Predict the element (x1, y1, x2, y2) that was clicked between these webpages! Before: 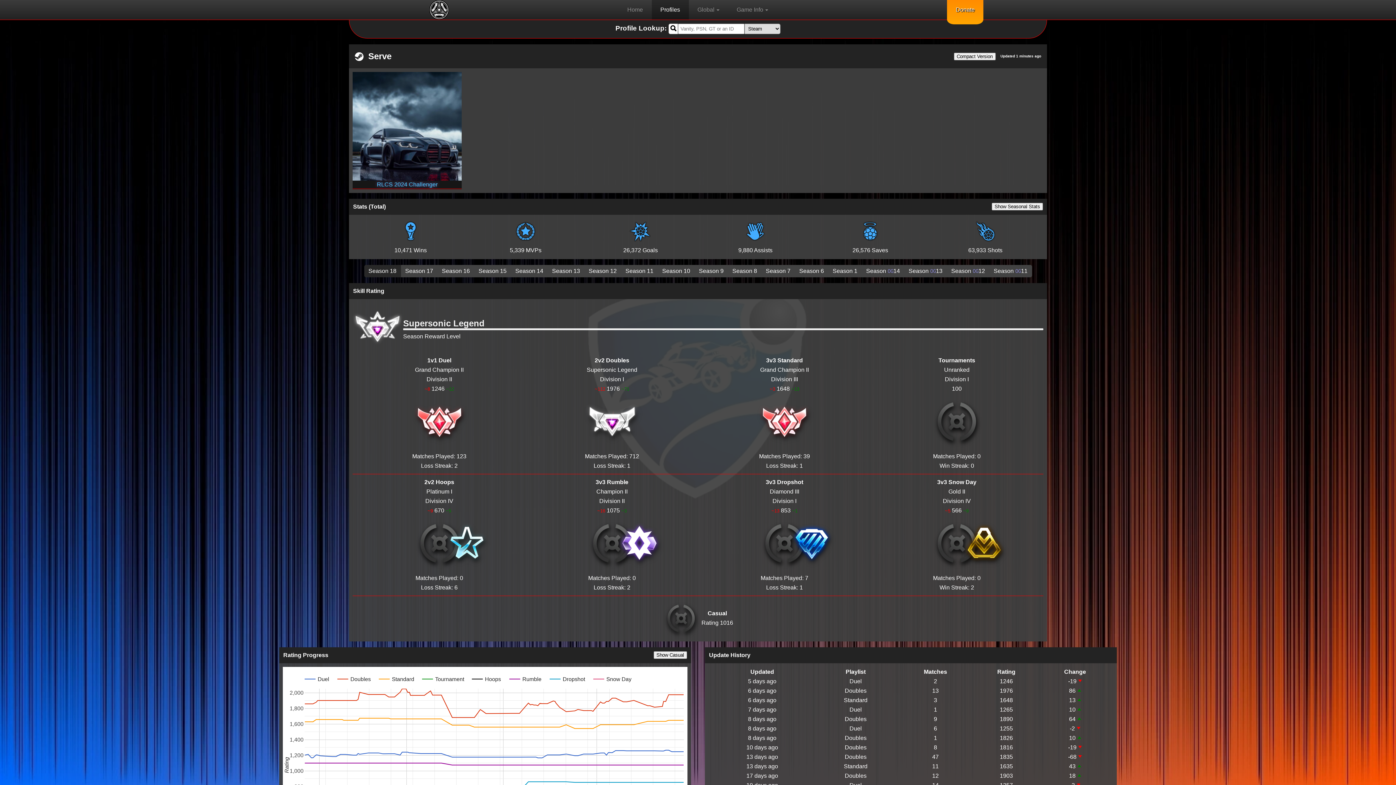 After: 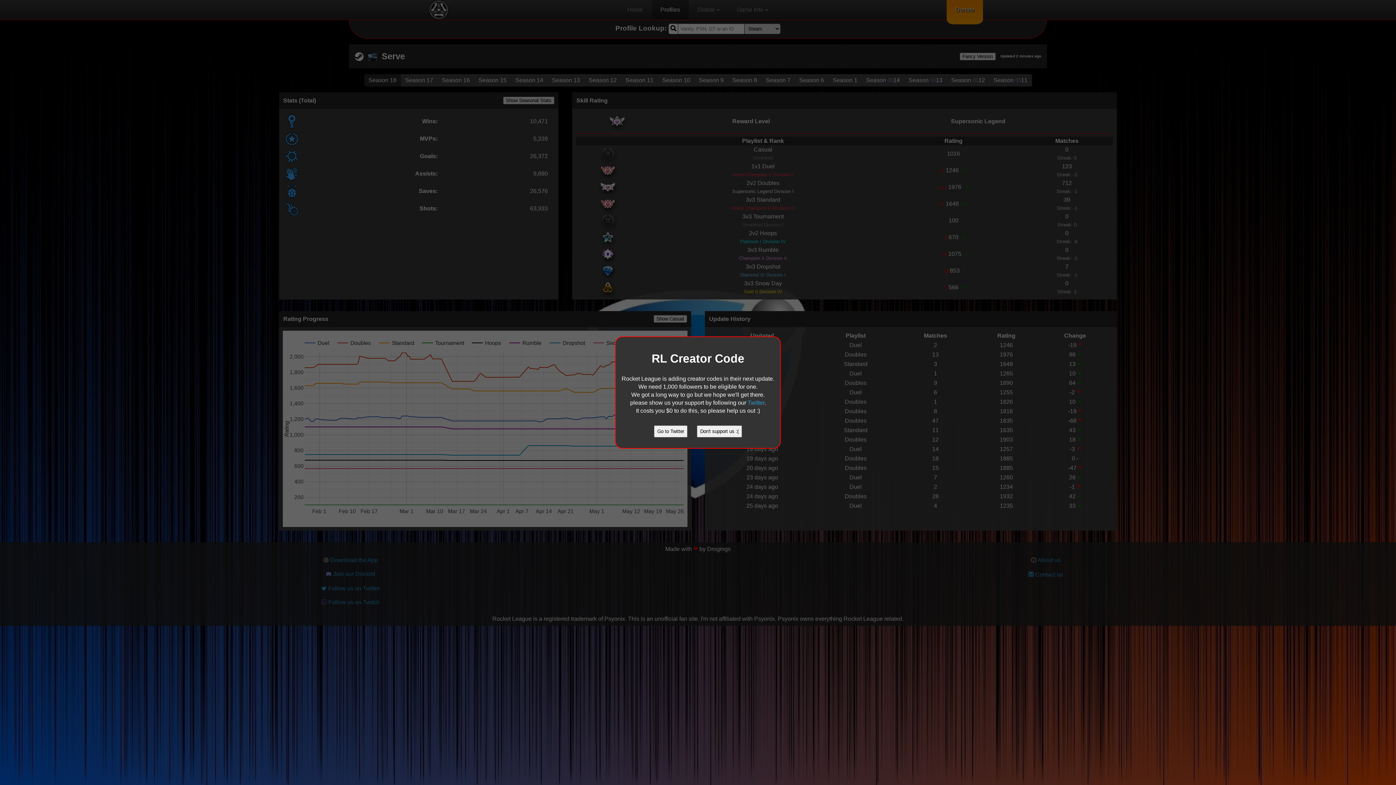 Action: bbox: (954, 52, 995, 60) label: Compact Version